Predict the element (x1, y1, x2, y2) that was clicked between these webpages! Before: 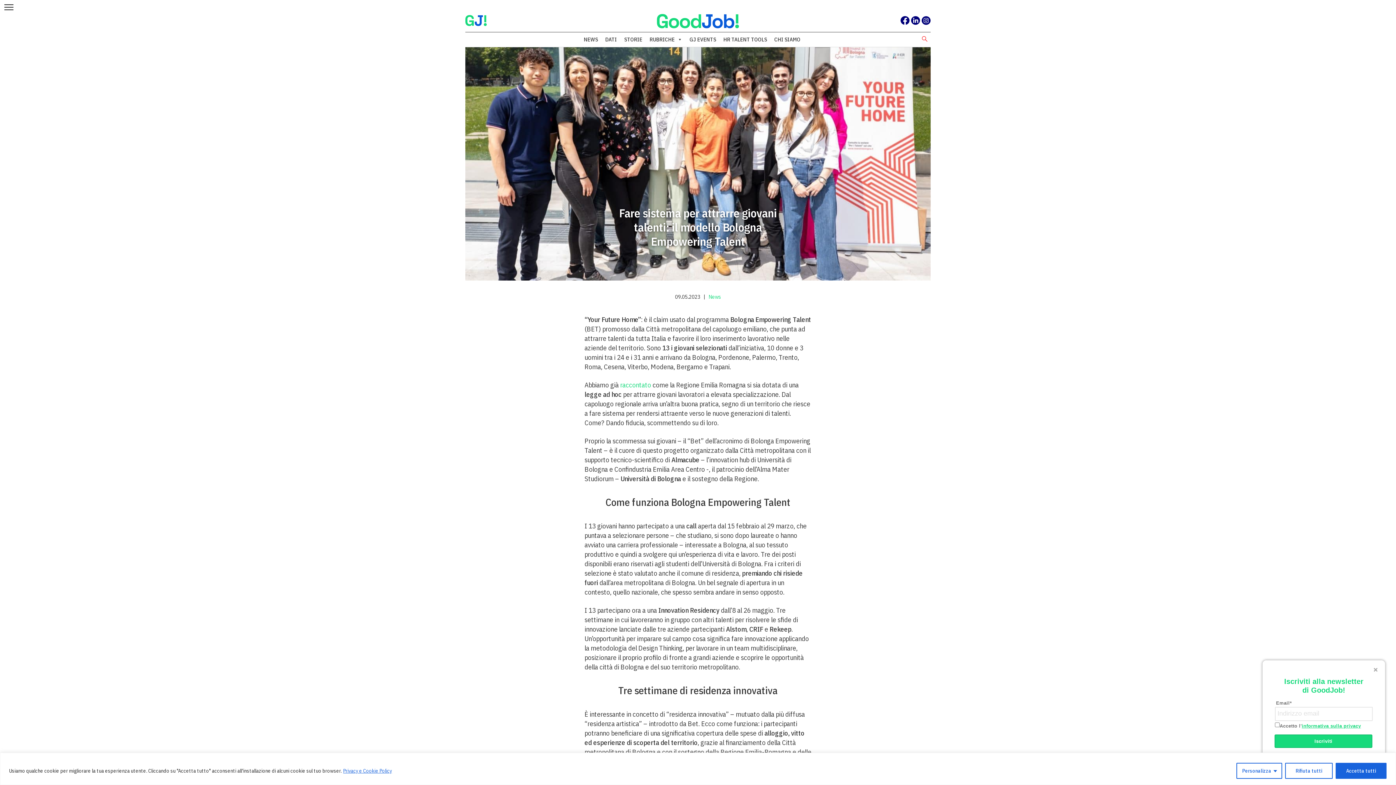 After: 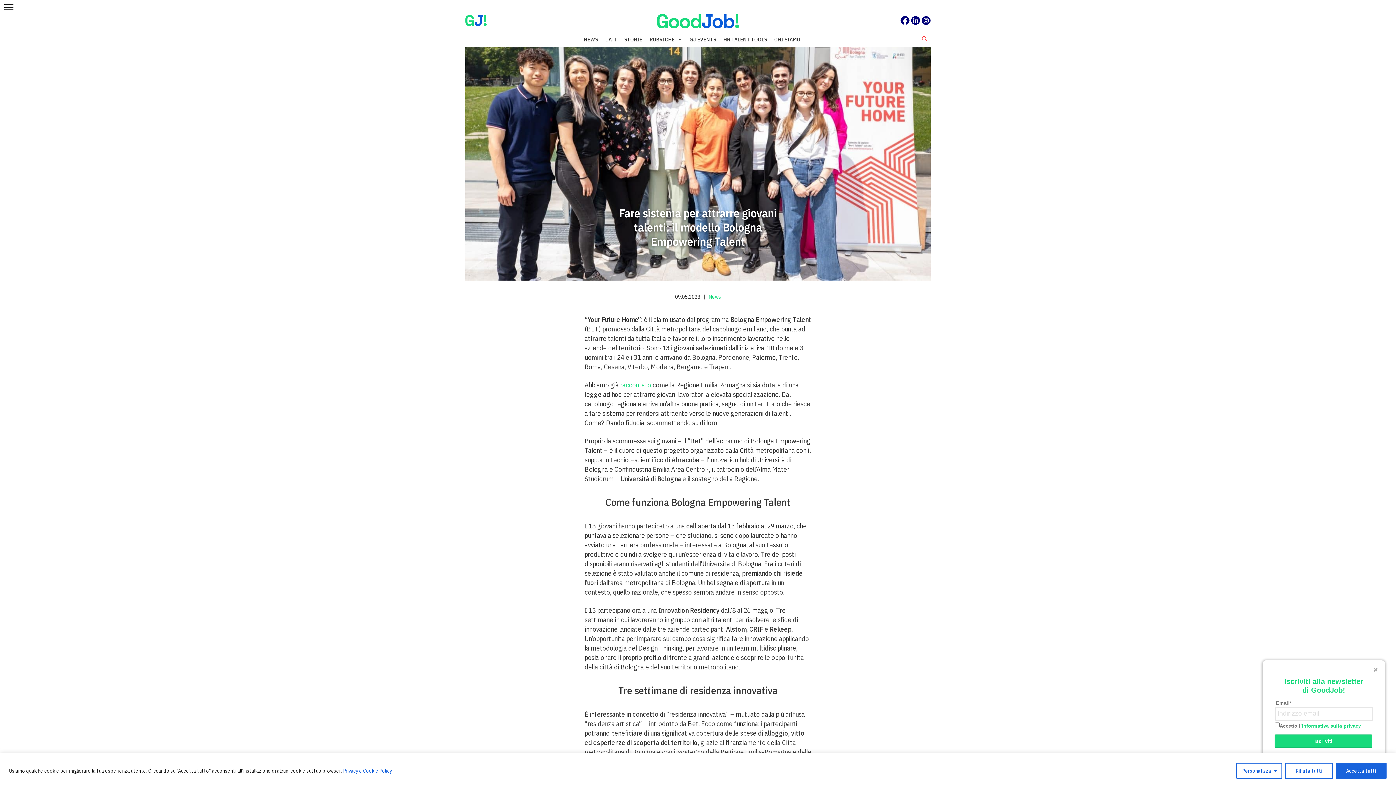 Action: bbox: (921, 20, 930, 26)